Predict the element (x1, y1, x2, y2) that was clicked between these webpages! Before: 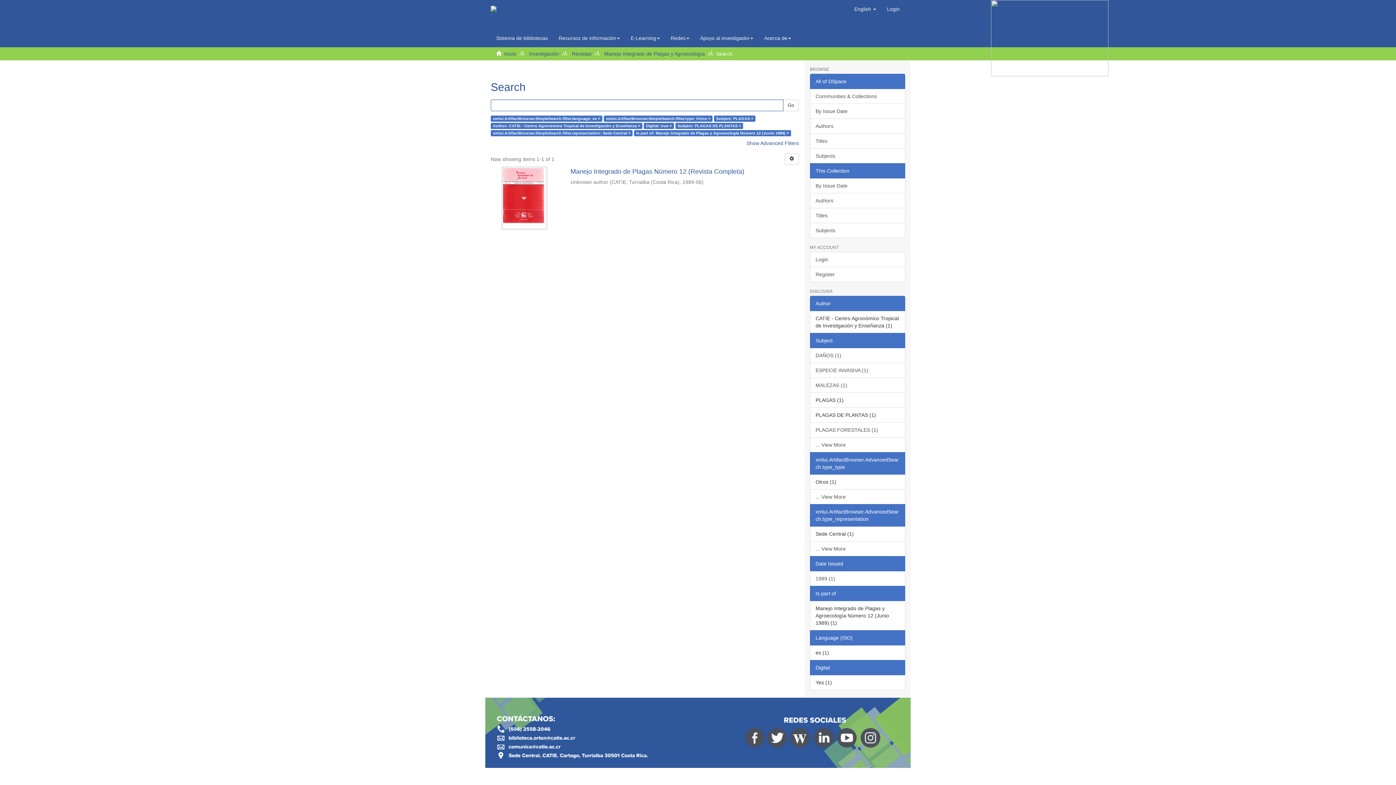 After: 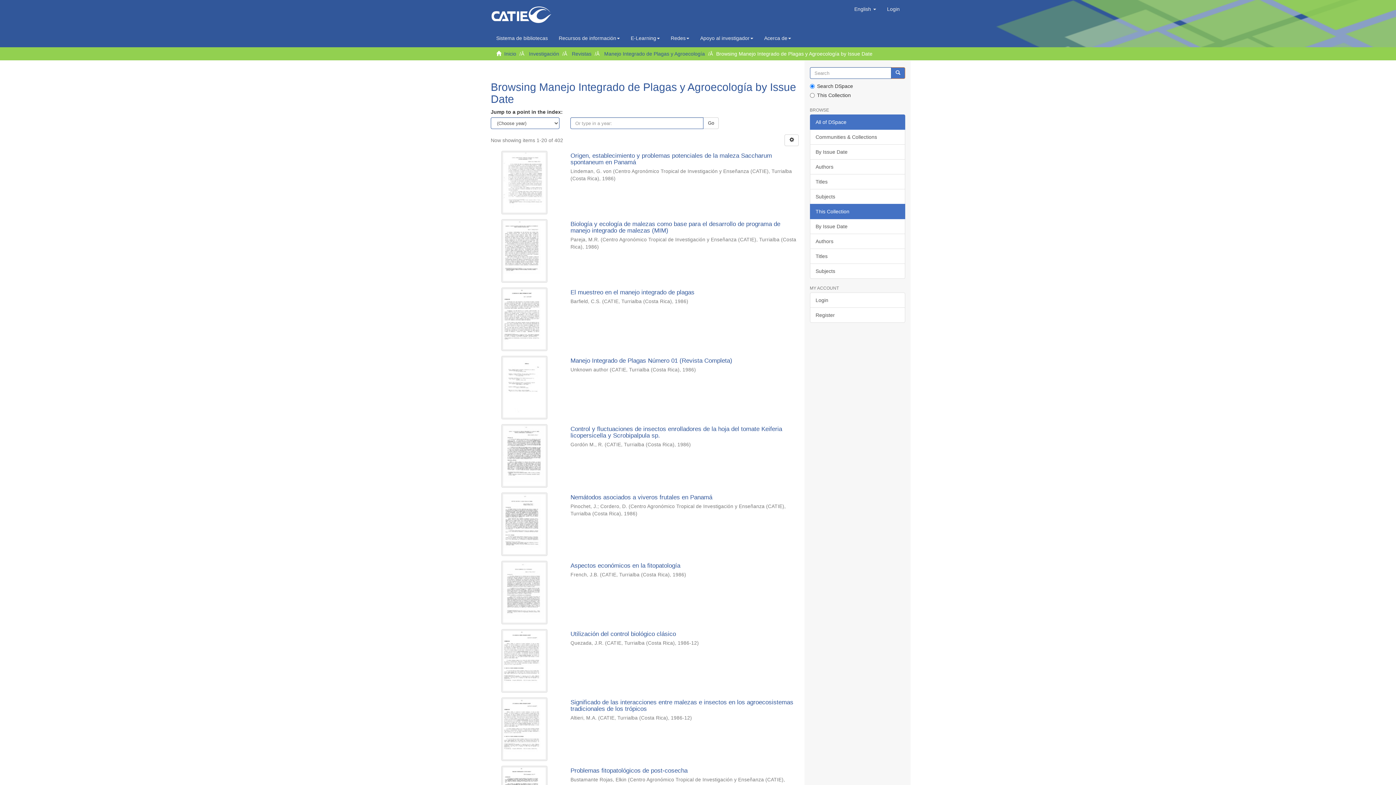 Action: label: By Issue Date bbox: (810, 178, 905, 193)